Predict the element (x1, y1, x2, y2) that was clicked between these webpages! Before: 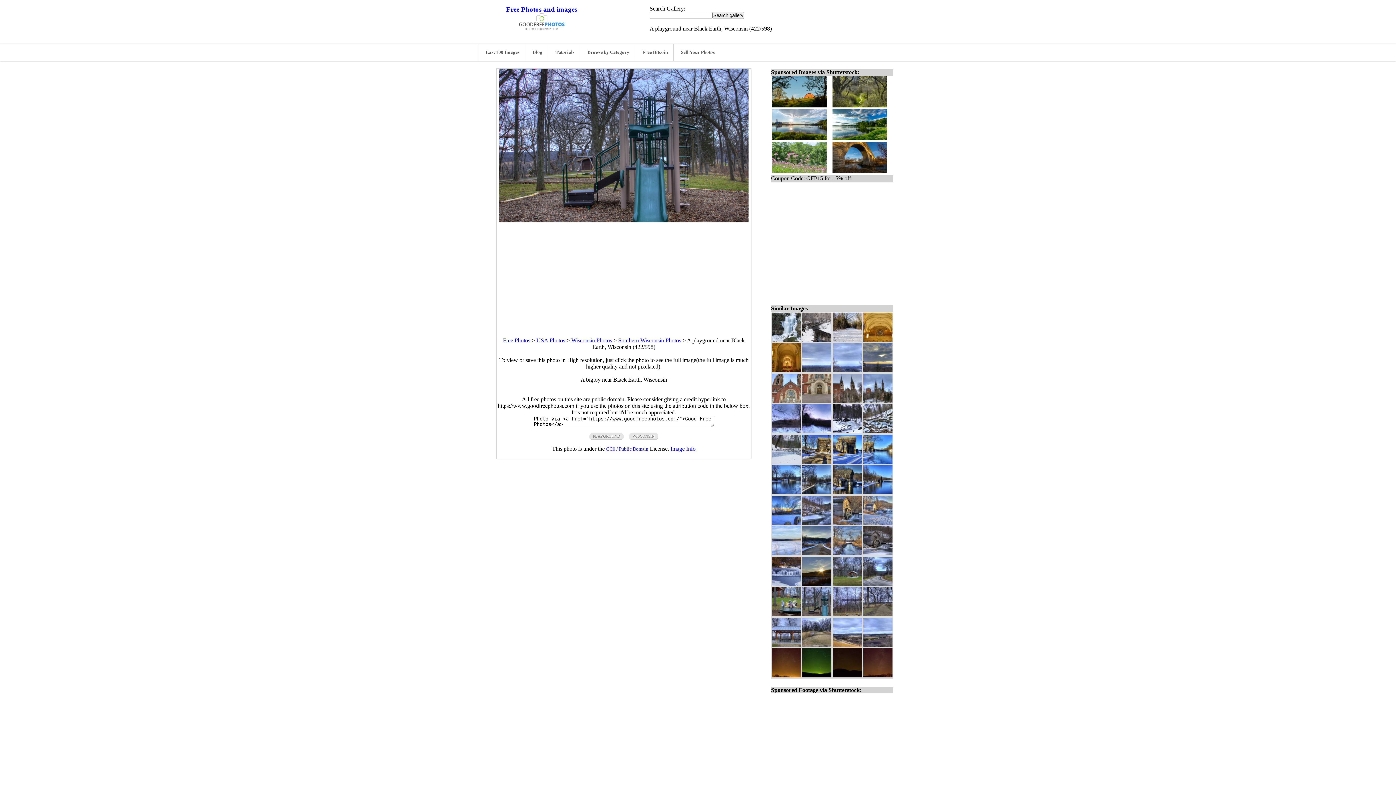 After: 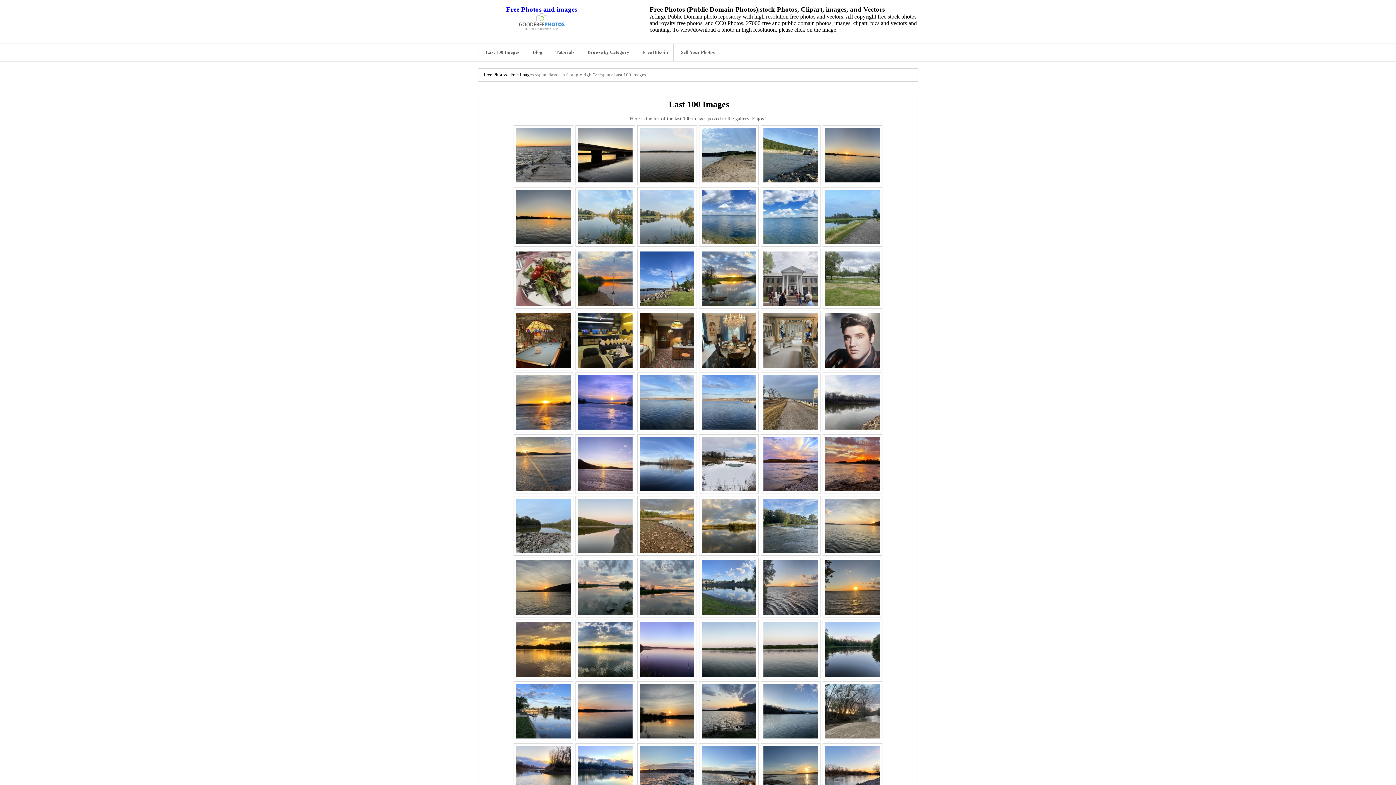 Action: label: Last 100 Images bbox: (478, 44, 525, 61)